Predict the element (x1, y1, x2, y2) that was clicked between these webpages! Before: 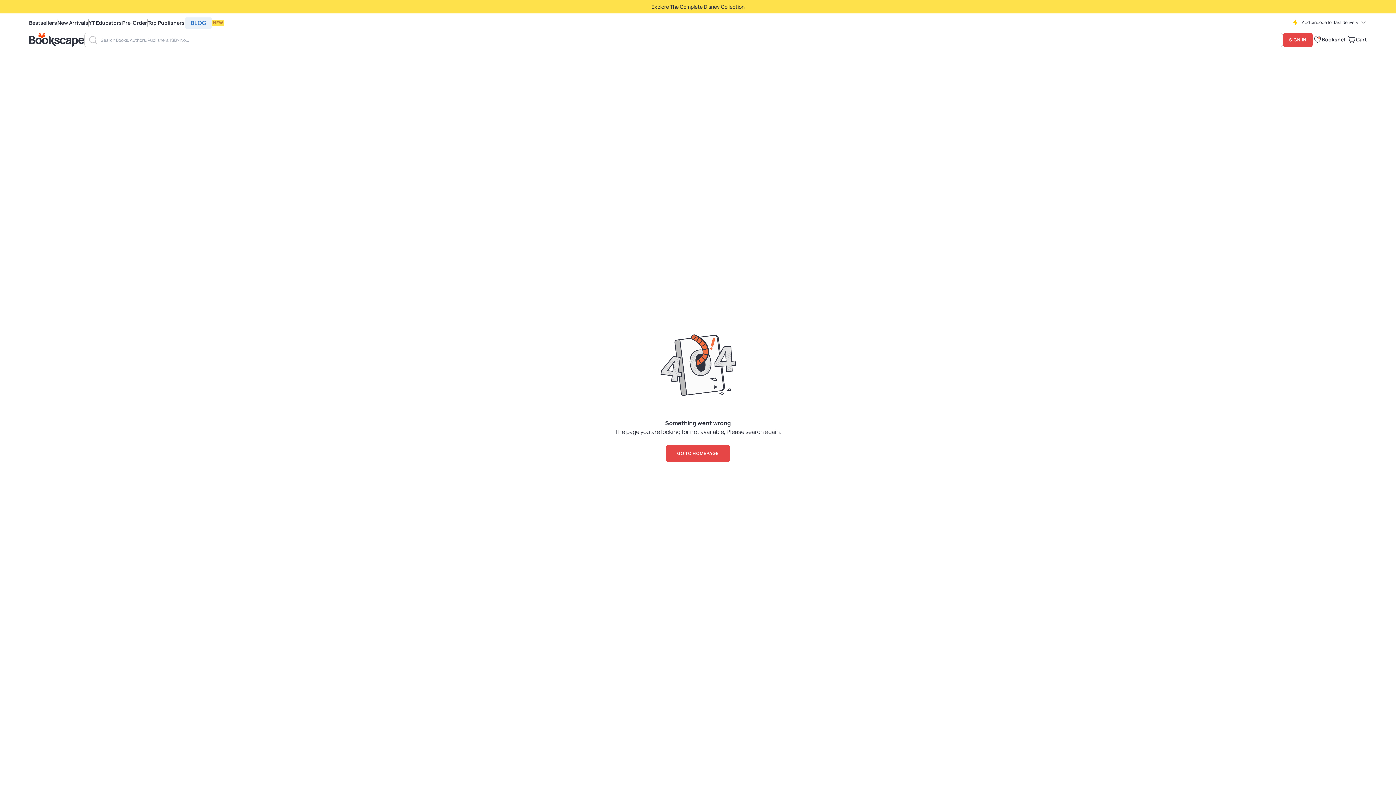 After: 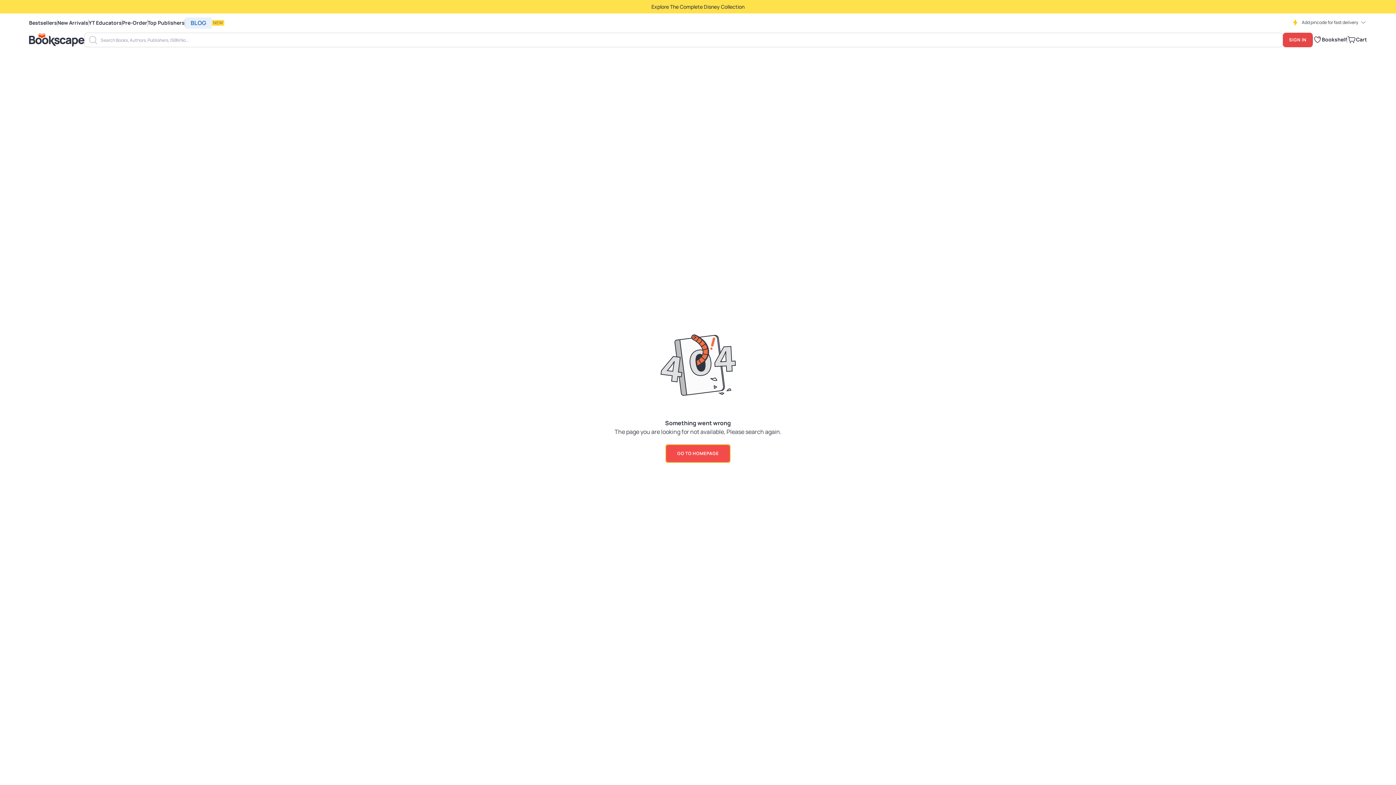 Action: label: GO TO HOMEPAGE bbox: (666, 445, 730, 462)